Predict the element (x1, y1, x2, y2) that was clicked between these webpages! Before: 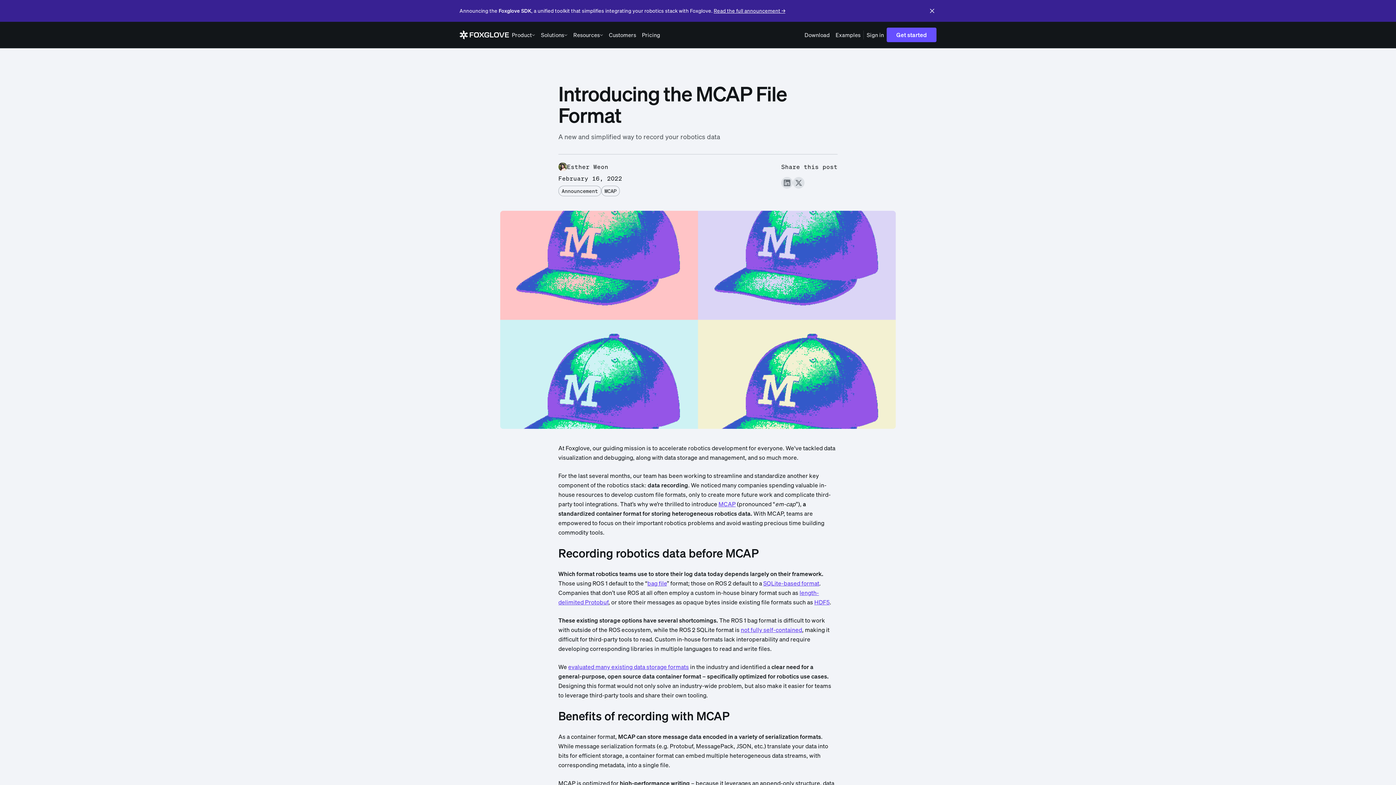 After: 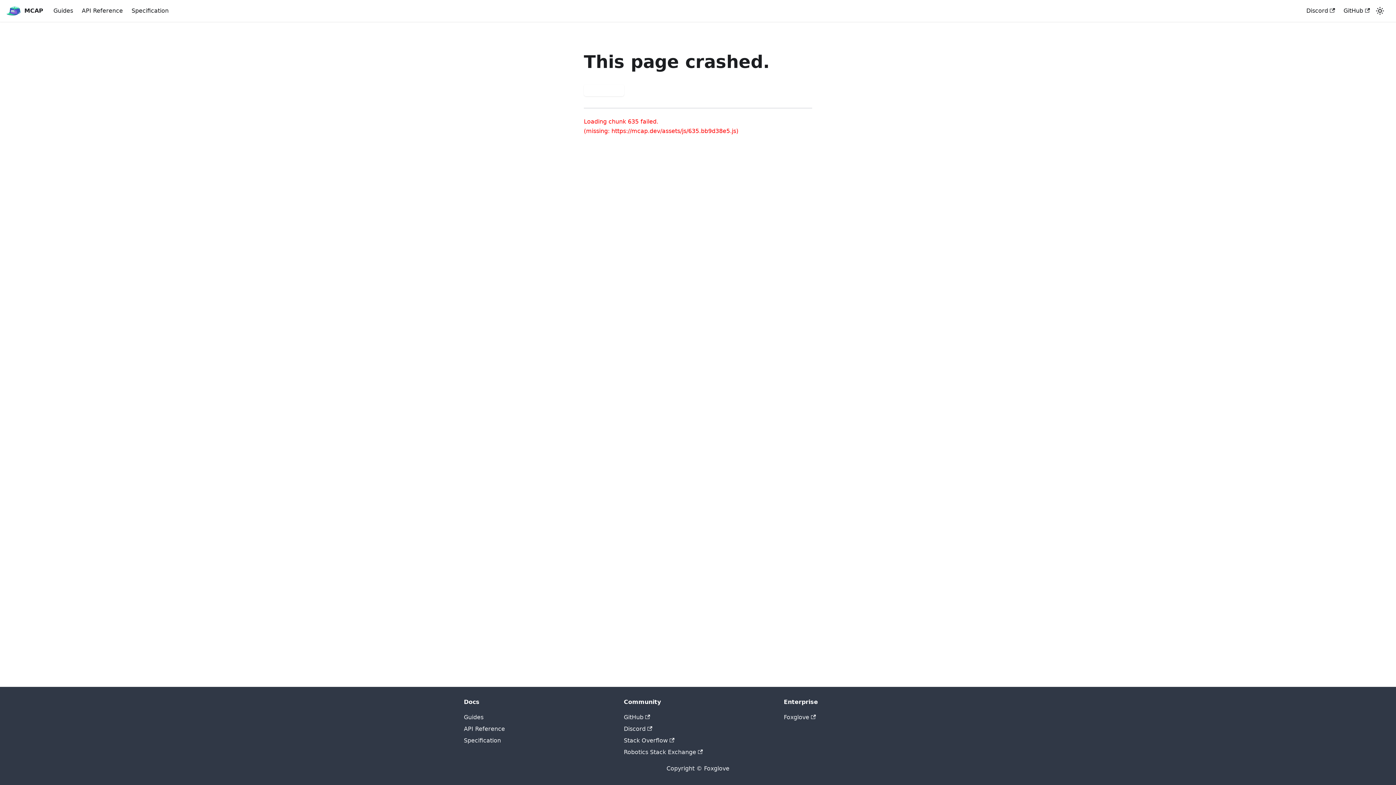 Action: label: MCAP bbox: (718, 478, 735, 486)